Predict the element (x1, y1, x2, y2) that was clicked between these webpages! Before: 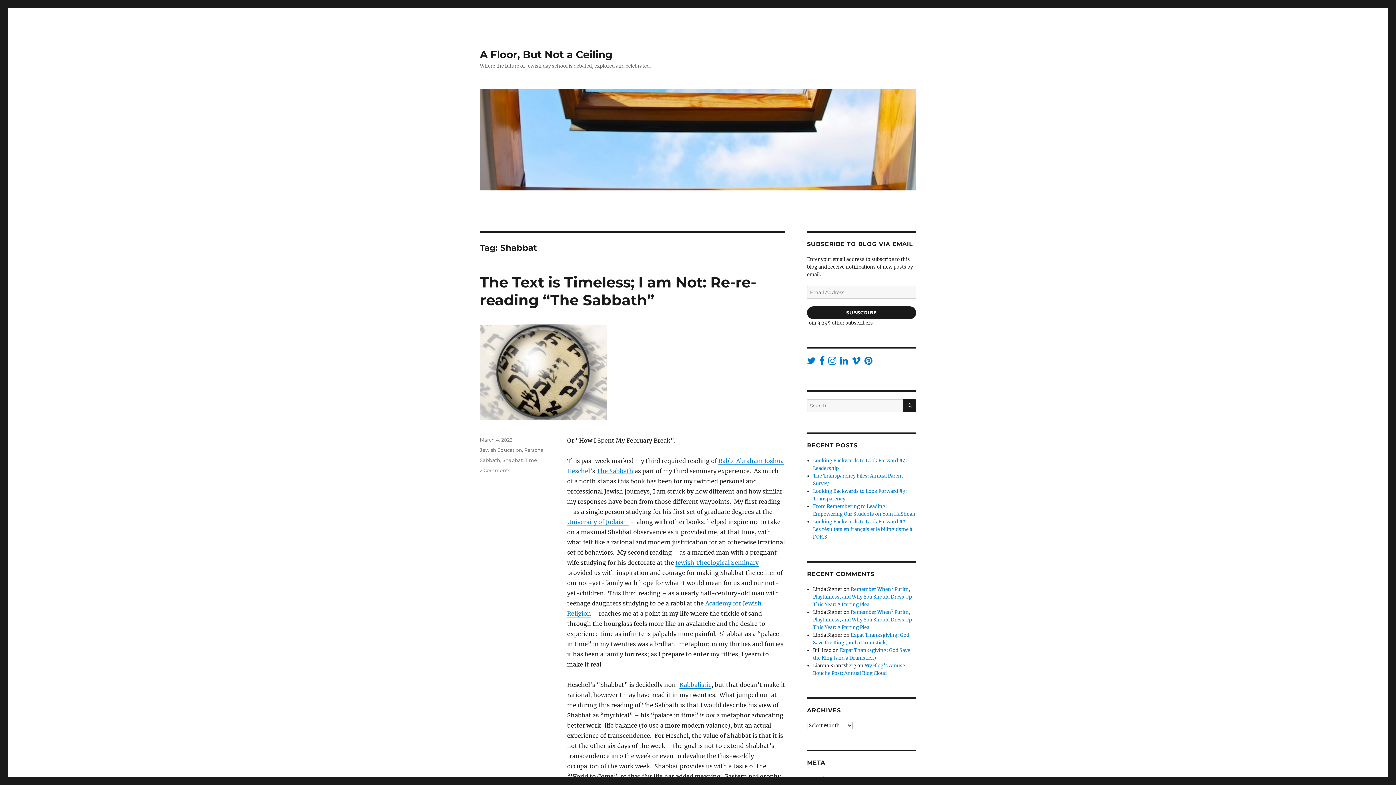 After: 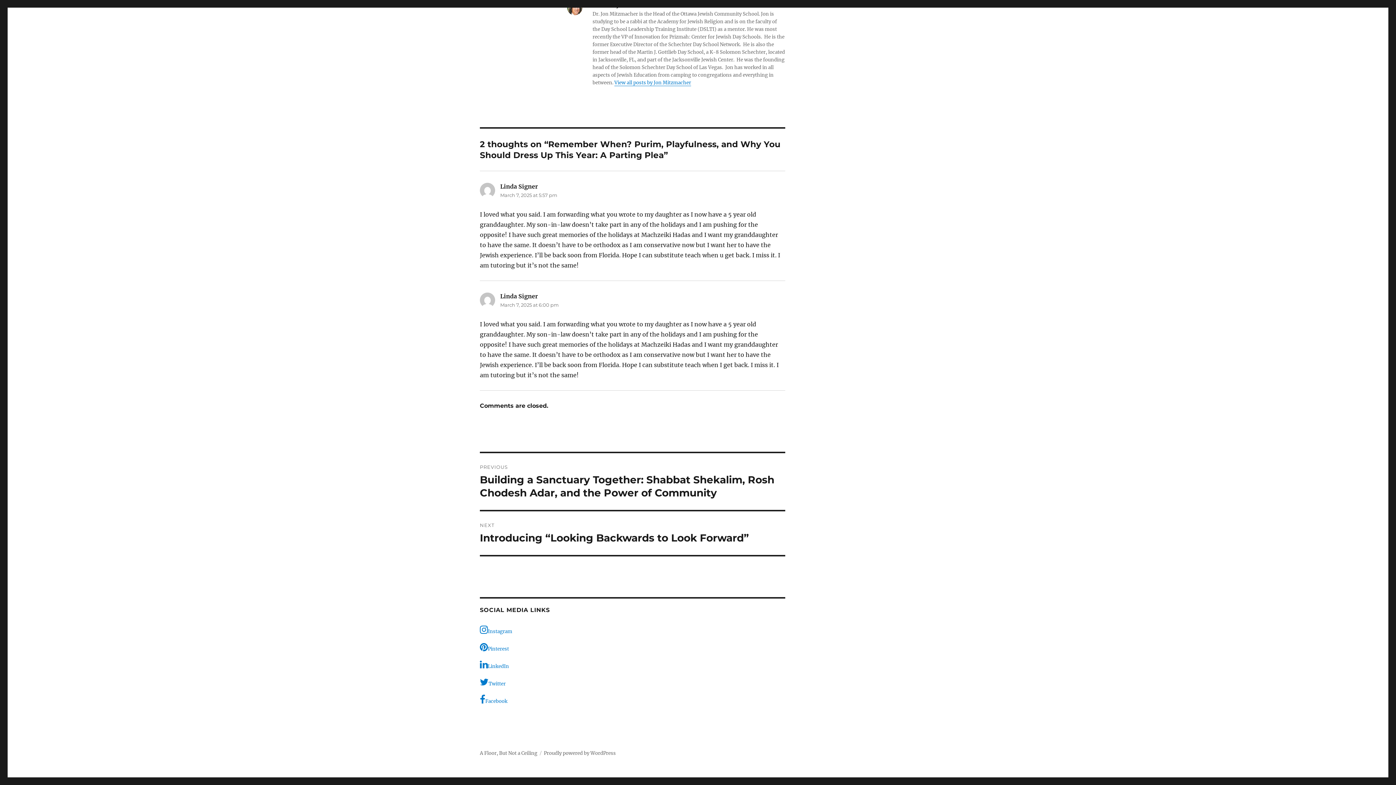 Action: bbox: (813, 586, 912, 607) label: Remember When? Purim, Playfulness, and Why You Should Dress Up This Year: A Parting Plea